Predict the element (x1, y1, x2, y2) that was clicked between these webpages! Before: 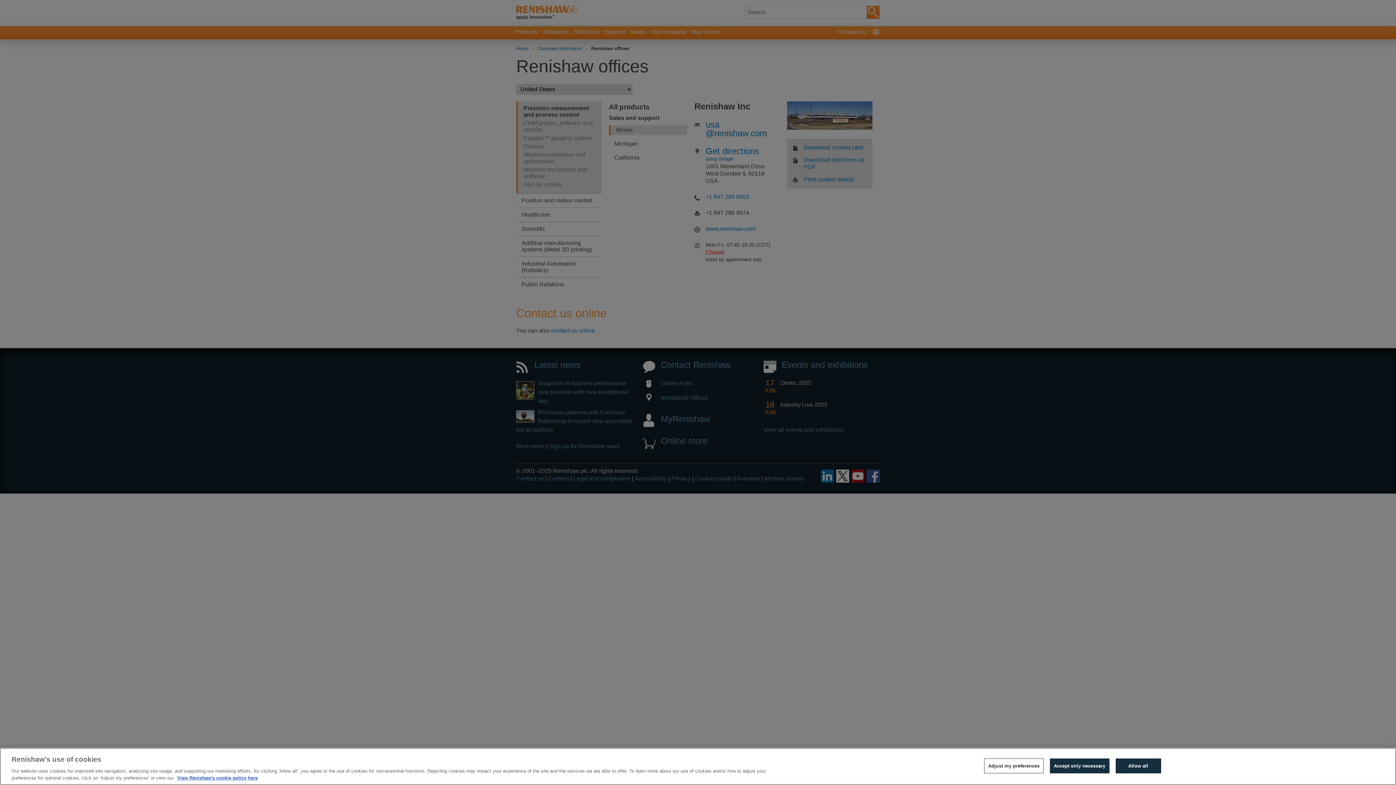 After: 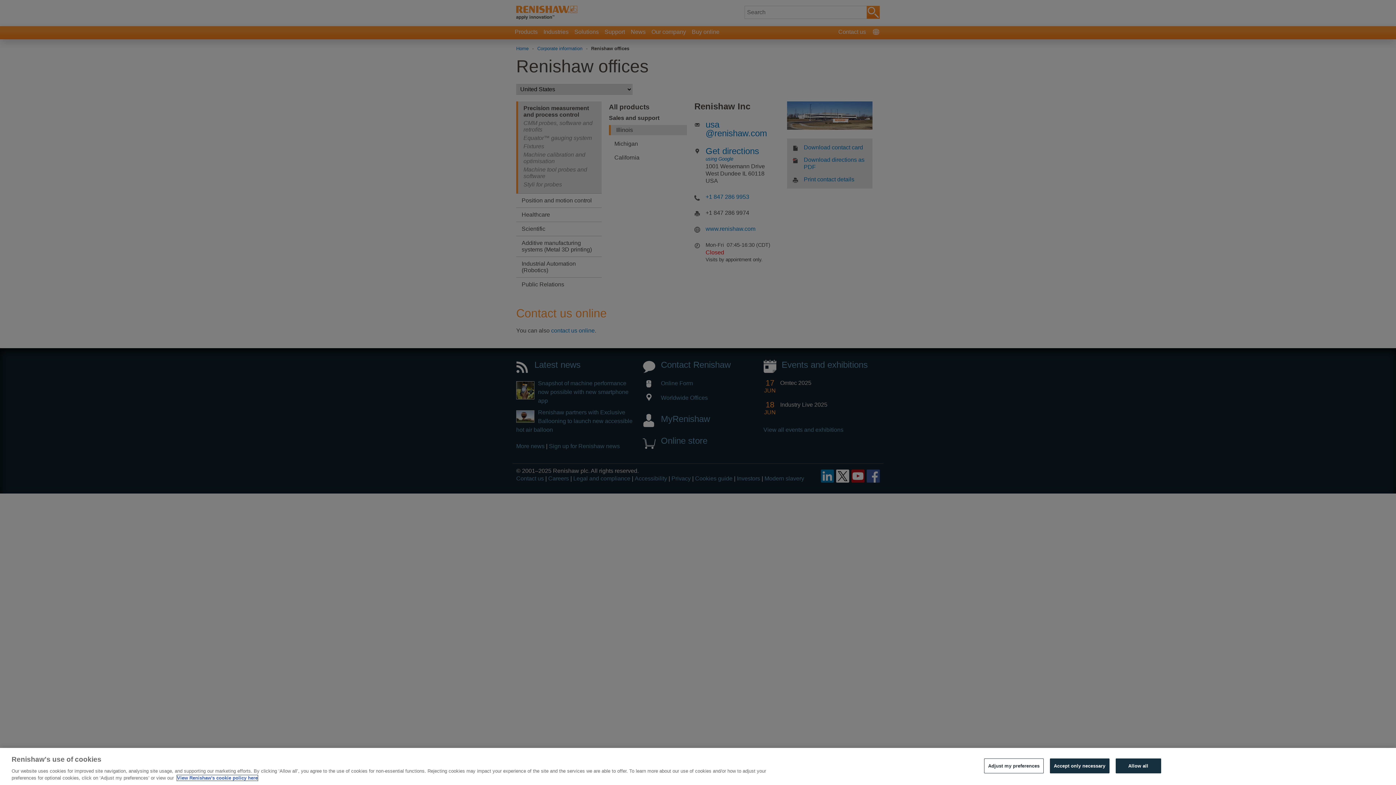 Action: bbox: (177, 775, 257, 781) label: More information about your privacy, opens in a new tab